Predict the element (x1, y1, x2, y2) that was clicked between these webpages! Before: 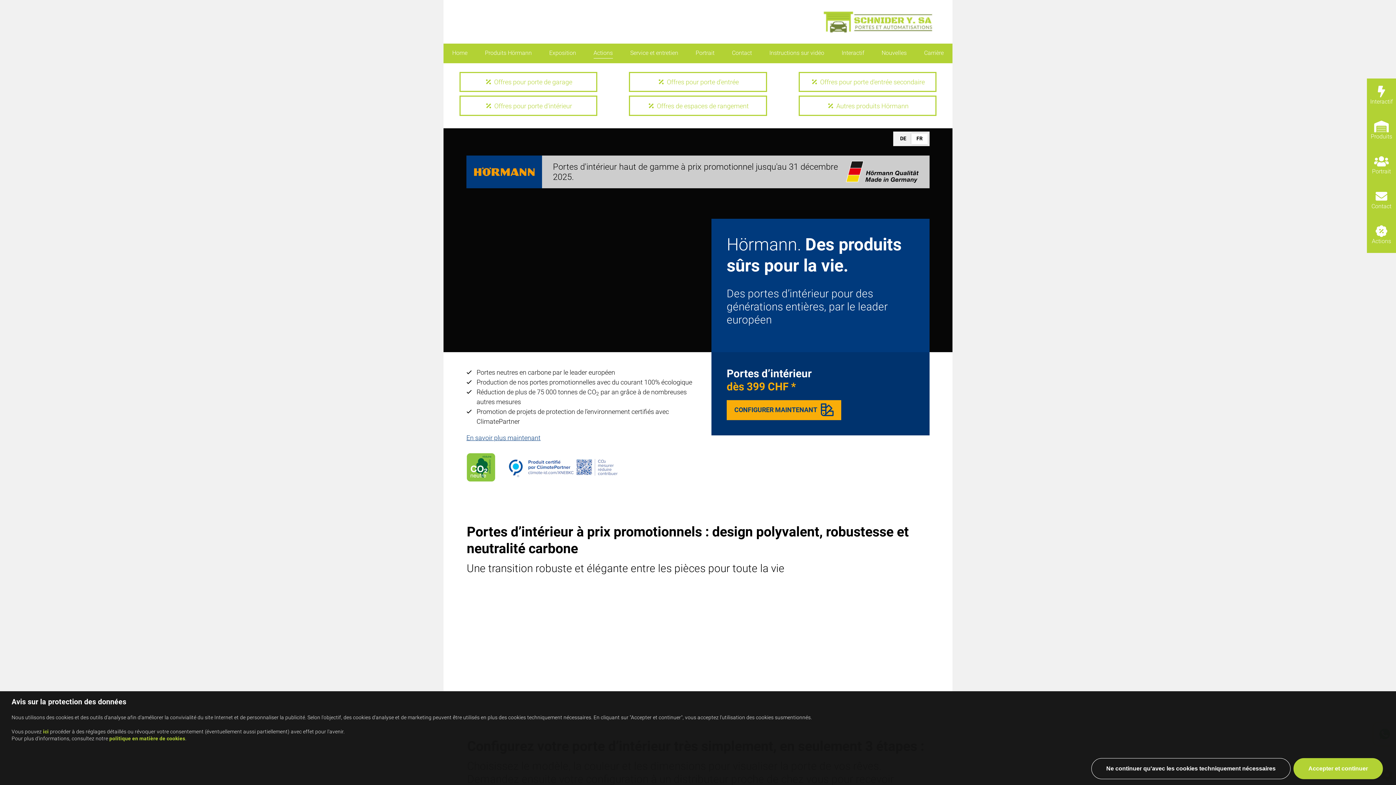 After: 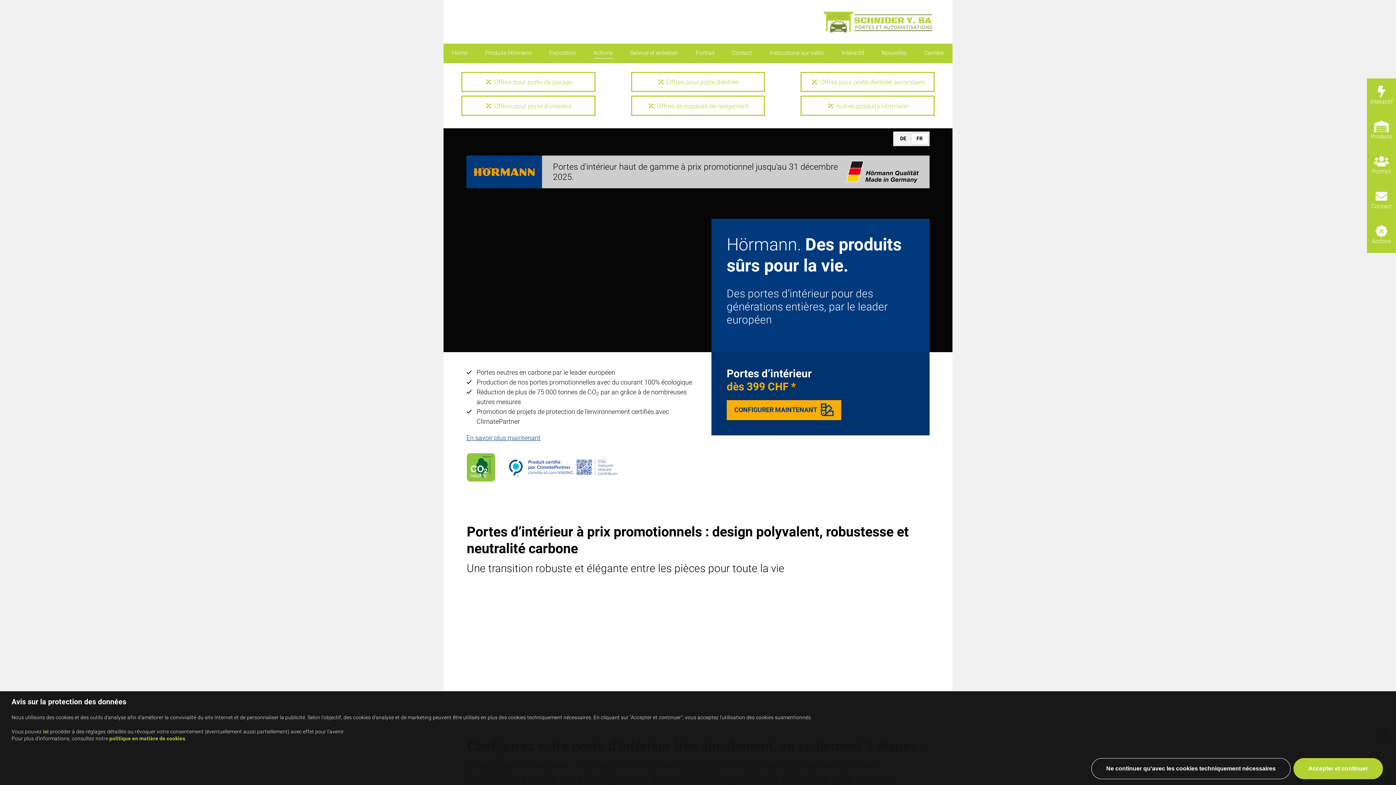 Action: bbox: (443, 95, 613, 119) label:  Offres pour porte d'intérieur